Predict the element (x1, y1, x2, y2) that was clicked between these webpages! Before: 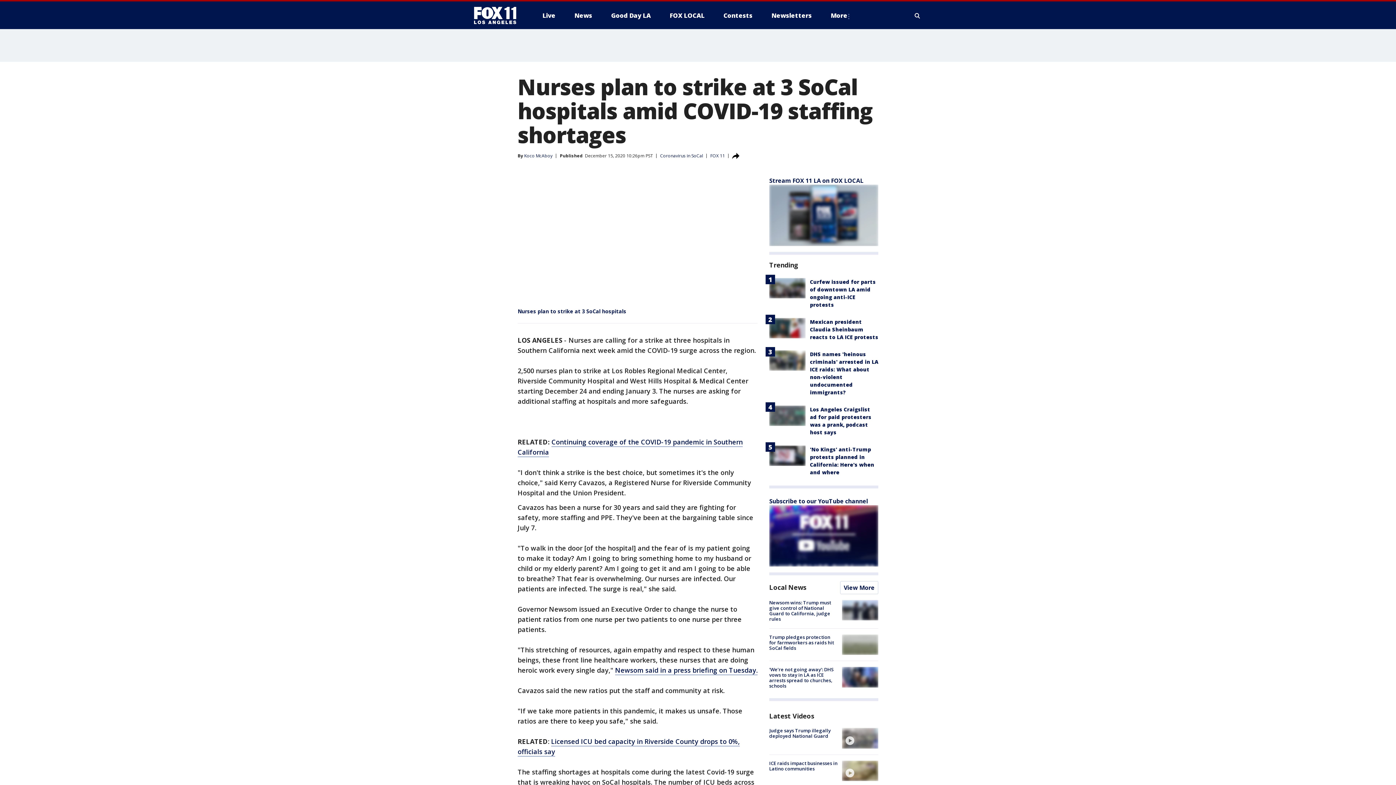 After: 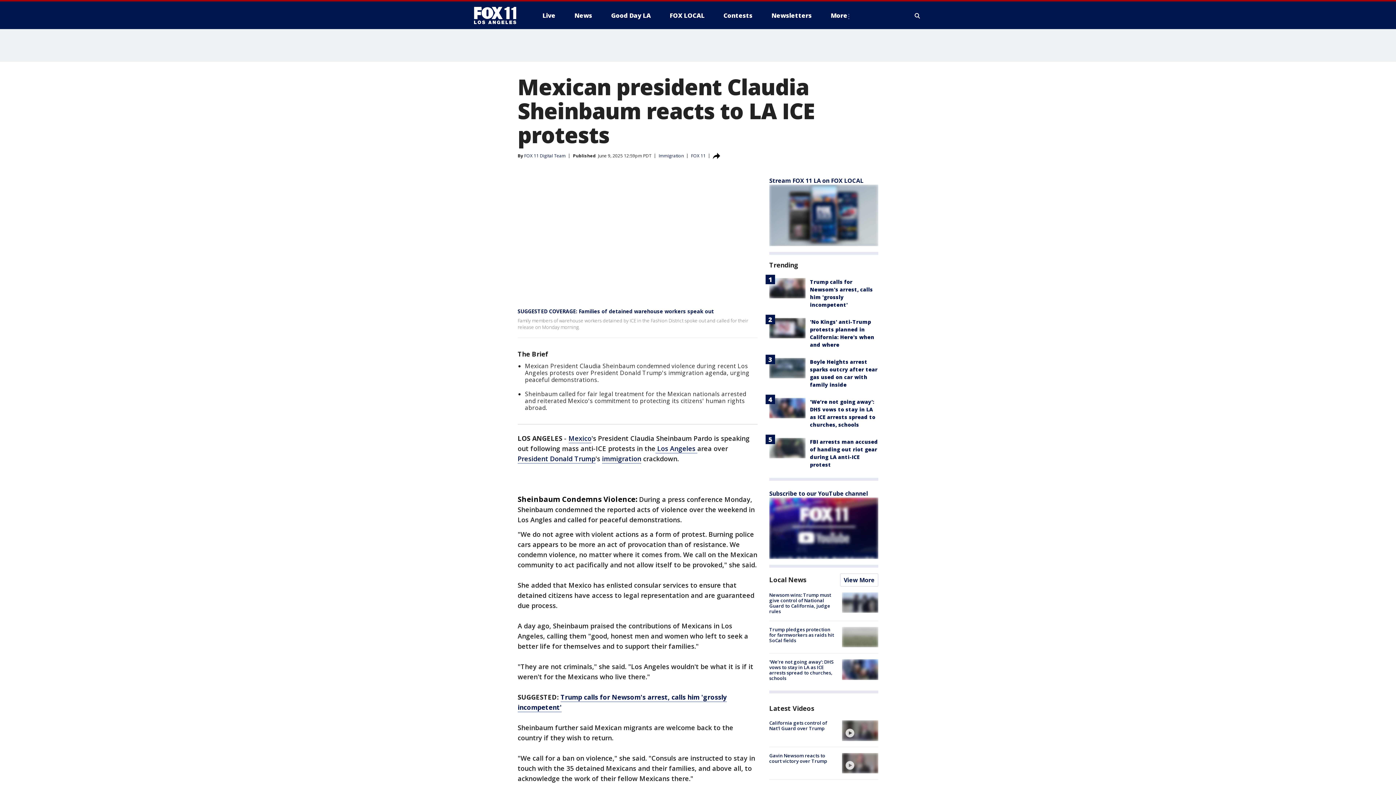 Action: label: Mexican president Claudia Sheinbaum reacts to LA ICE protests bbox: (810, 318, 878, 340)